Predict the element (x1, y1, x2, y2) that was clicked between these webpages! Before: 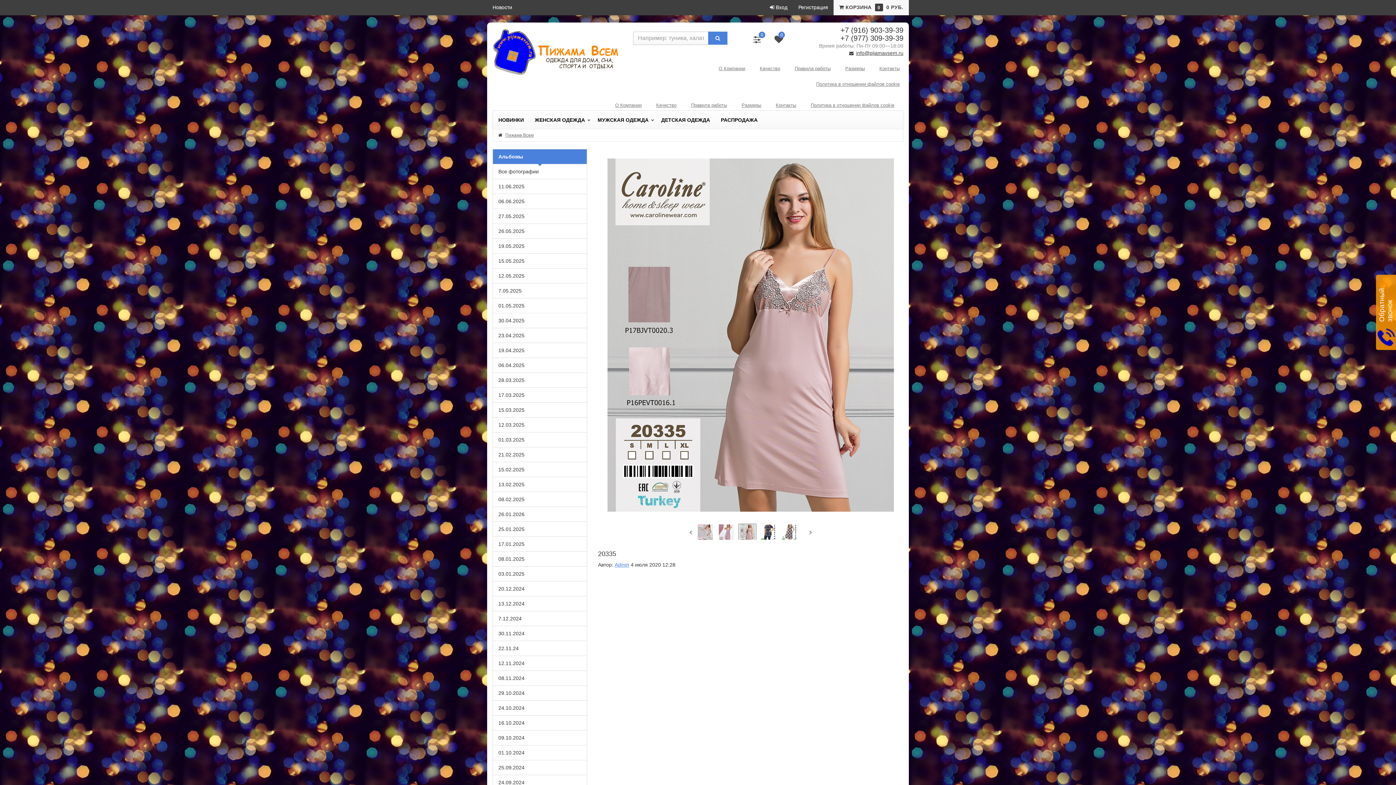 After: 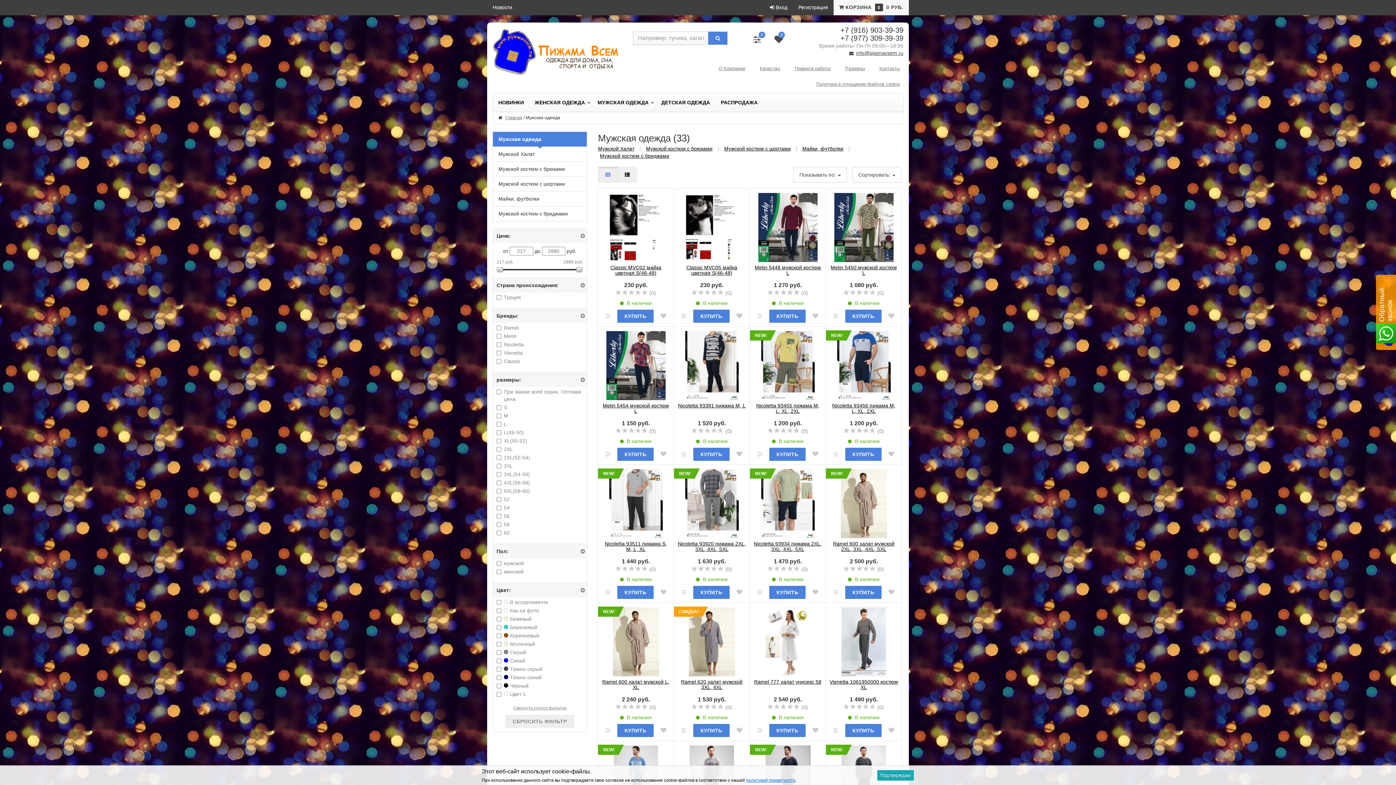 Action: bbox: (592, 111, 656, 129) label: МУЖСКАЯ ОДЕЖДА